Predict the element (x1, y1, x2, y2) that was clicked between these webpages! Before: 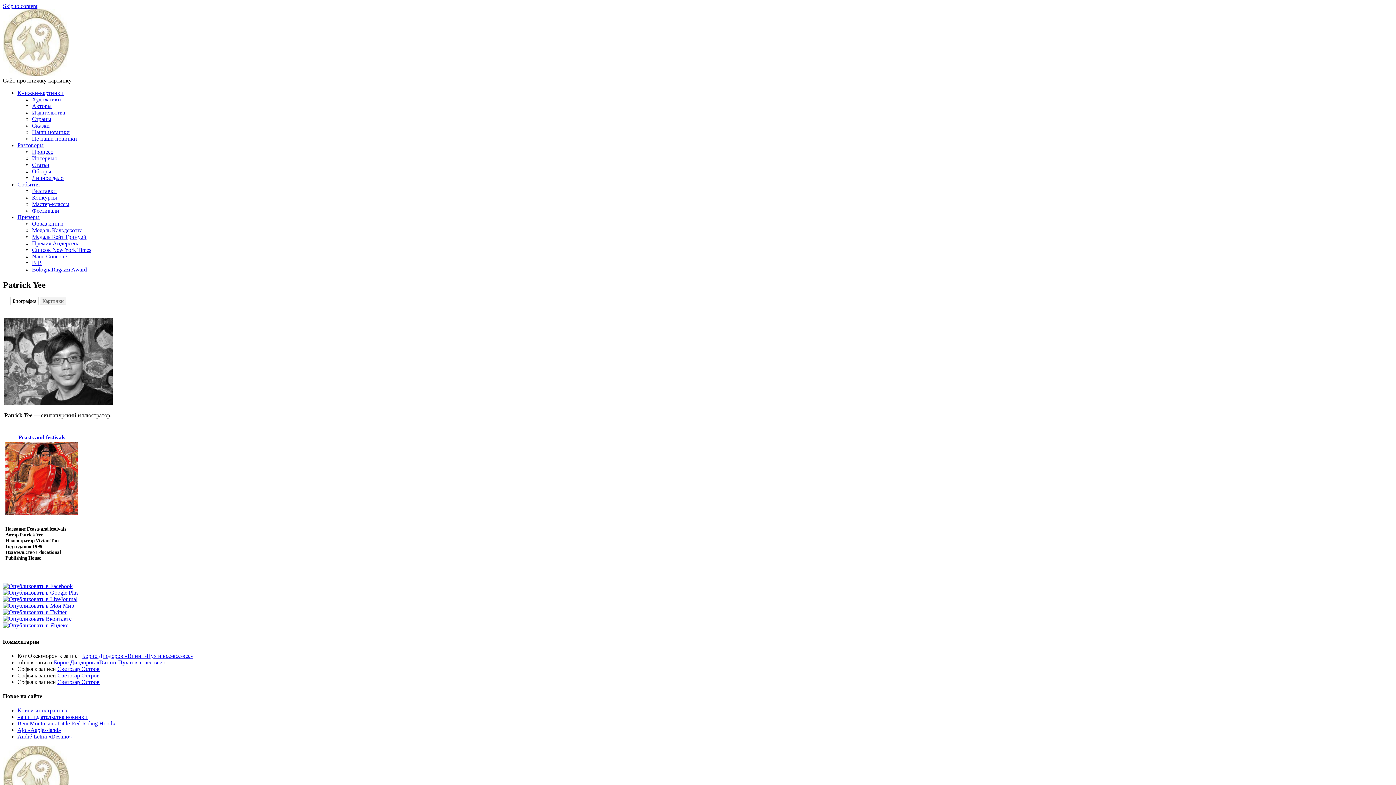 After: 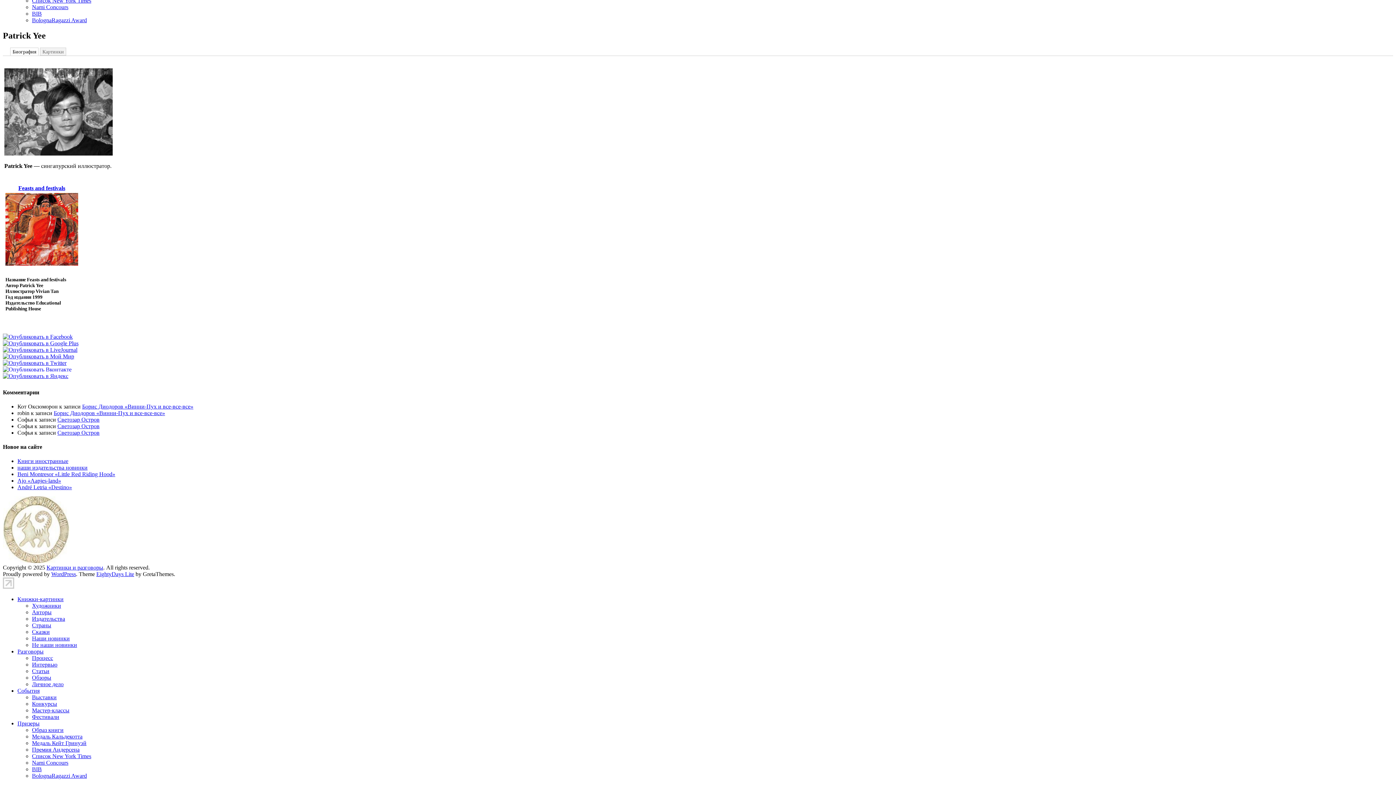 Action: bbox: (2, 603, 74, 609)